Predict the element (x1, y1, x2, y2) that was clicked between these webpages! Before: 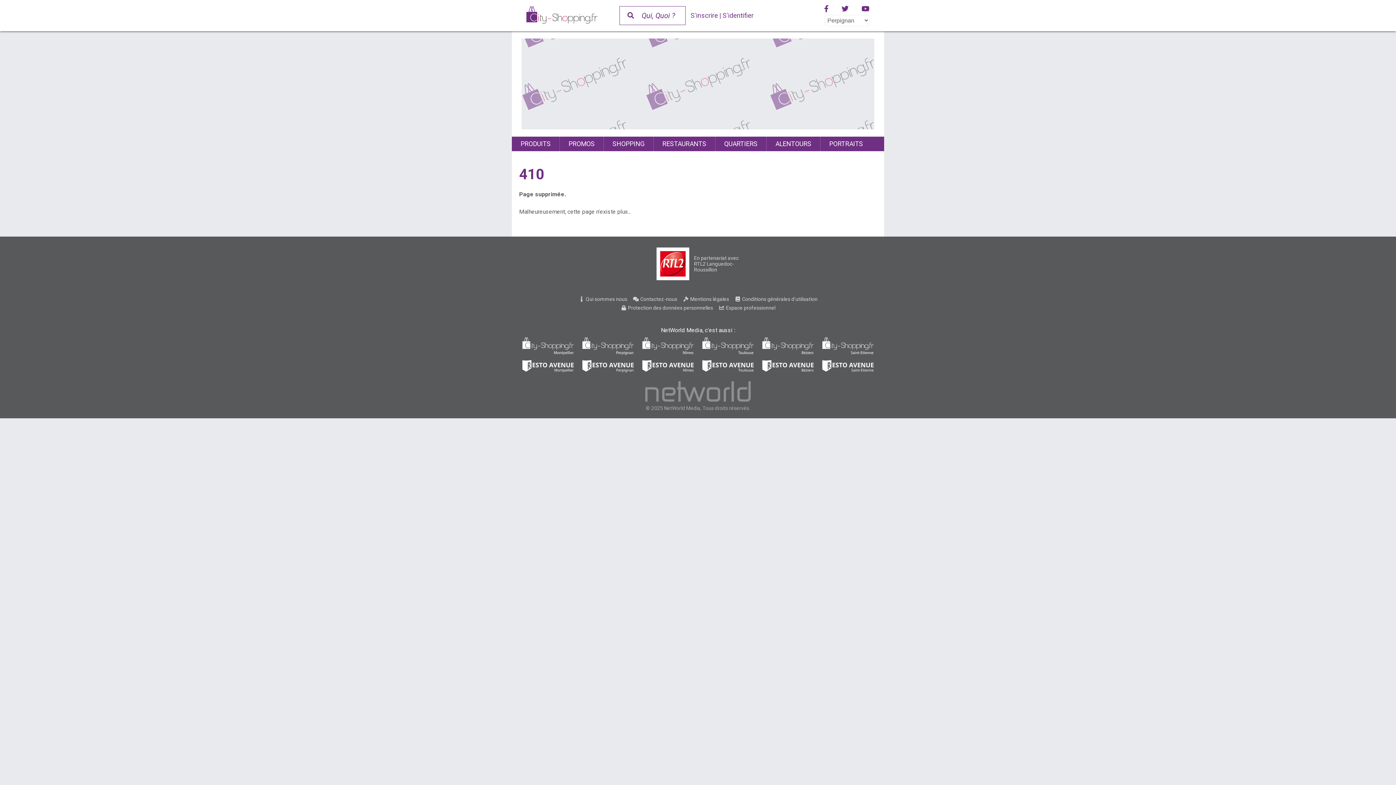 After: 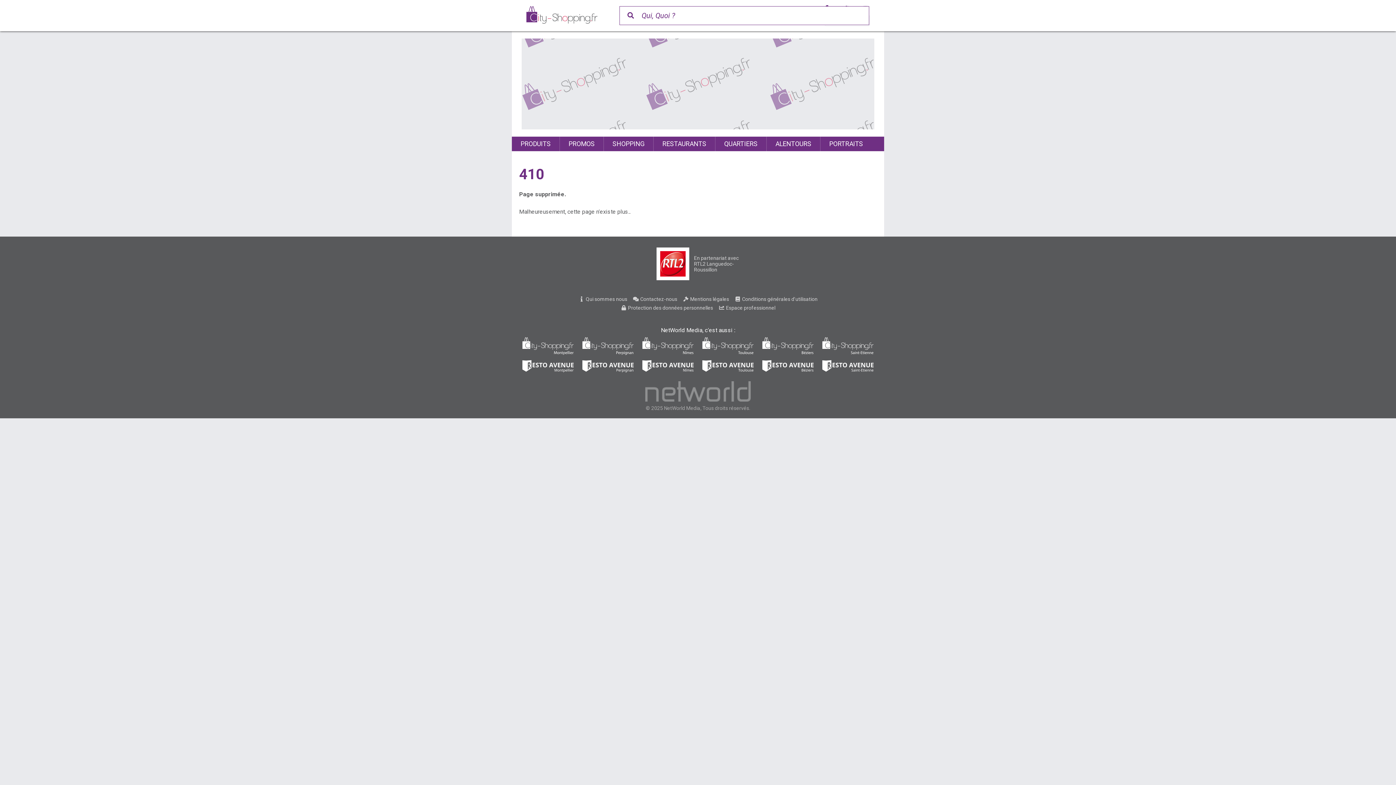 Action: bbox: (620, 6, 641, 24)